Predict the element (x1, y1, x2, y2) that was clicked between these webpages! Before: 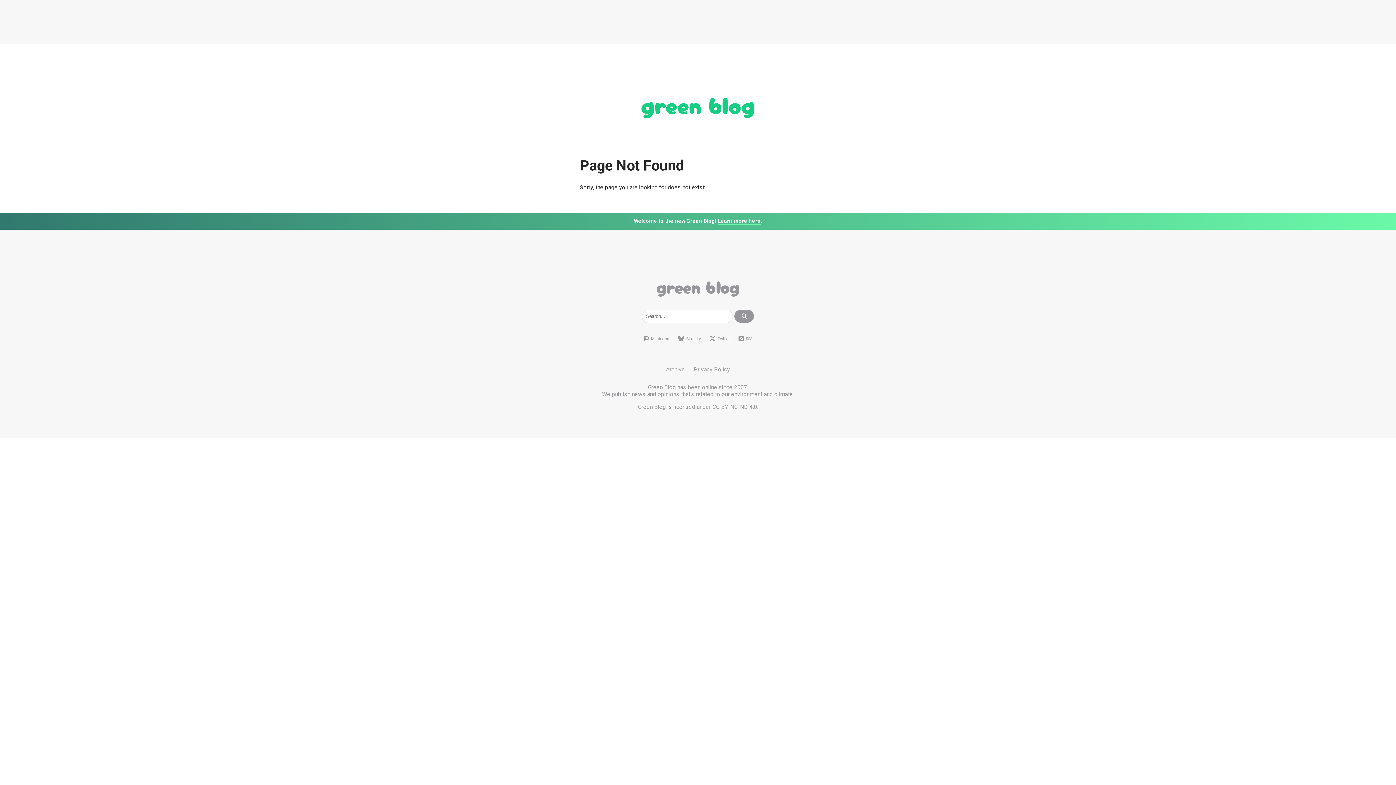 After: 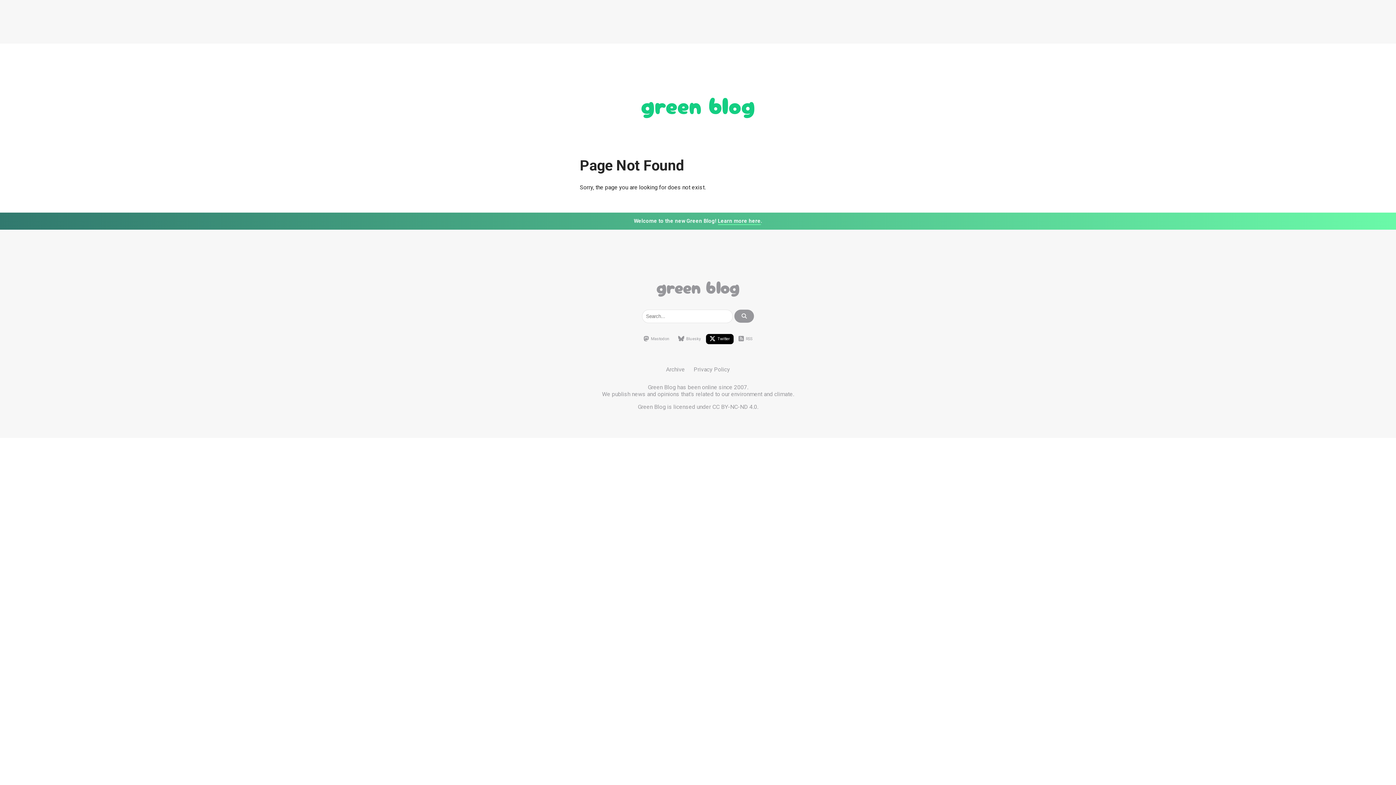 Action: label: Twitter bbox: (706, 334, 733, 344)